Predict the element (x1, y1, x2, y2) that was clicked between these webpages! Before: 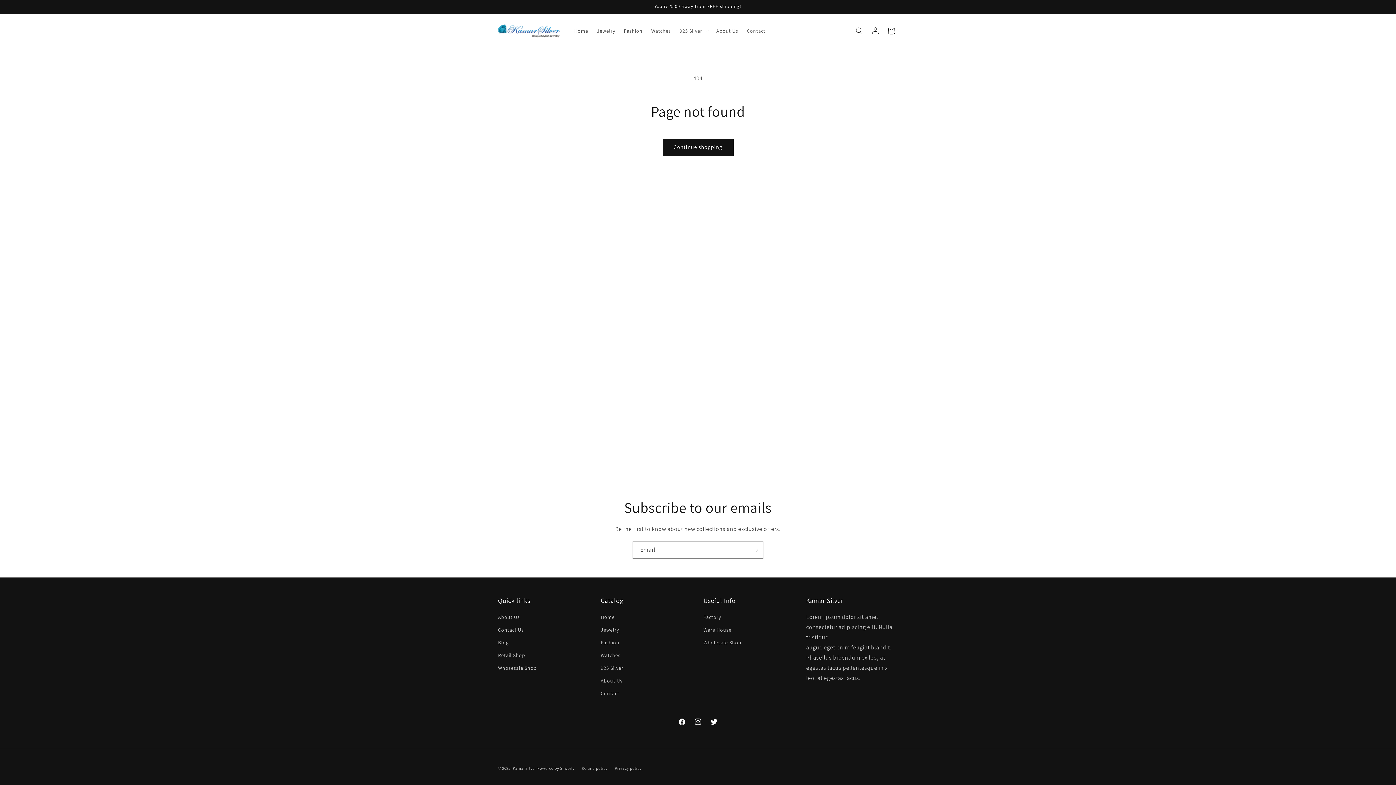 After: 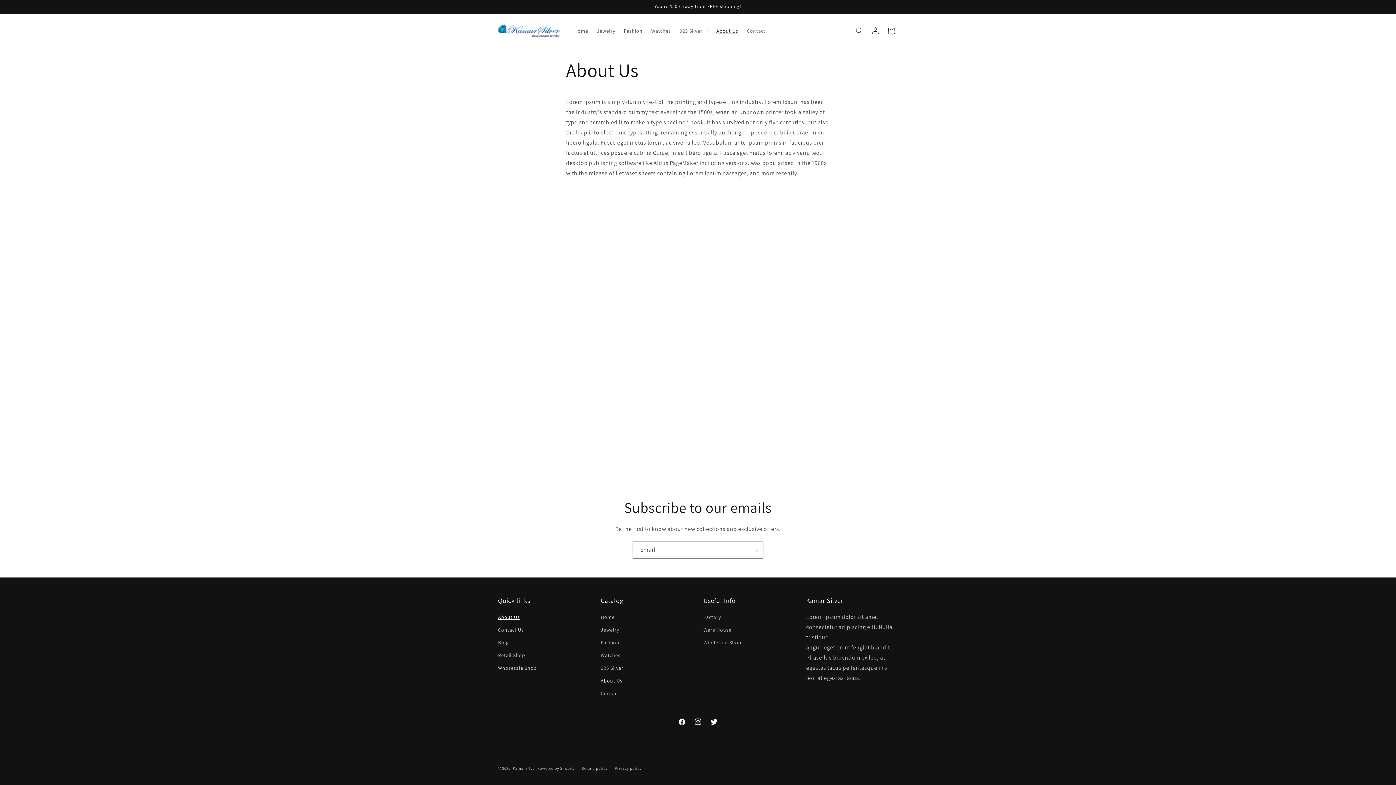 Action: bbox: (600, 674, 622, 687) label: About Us